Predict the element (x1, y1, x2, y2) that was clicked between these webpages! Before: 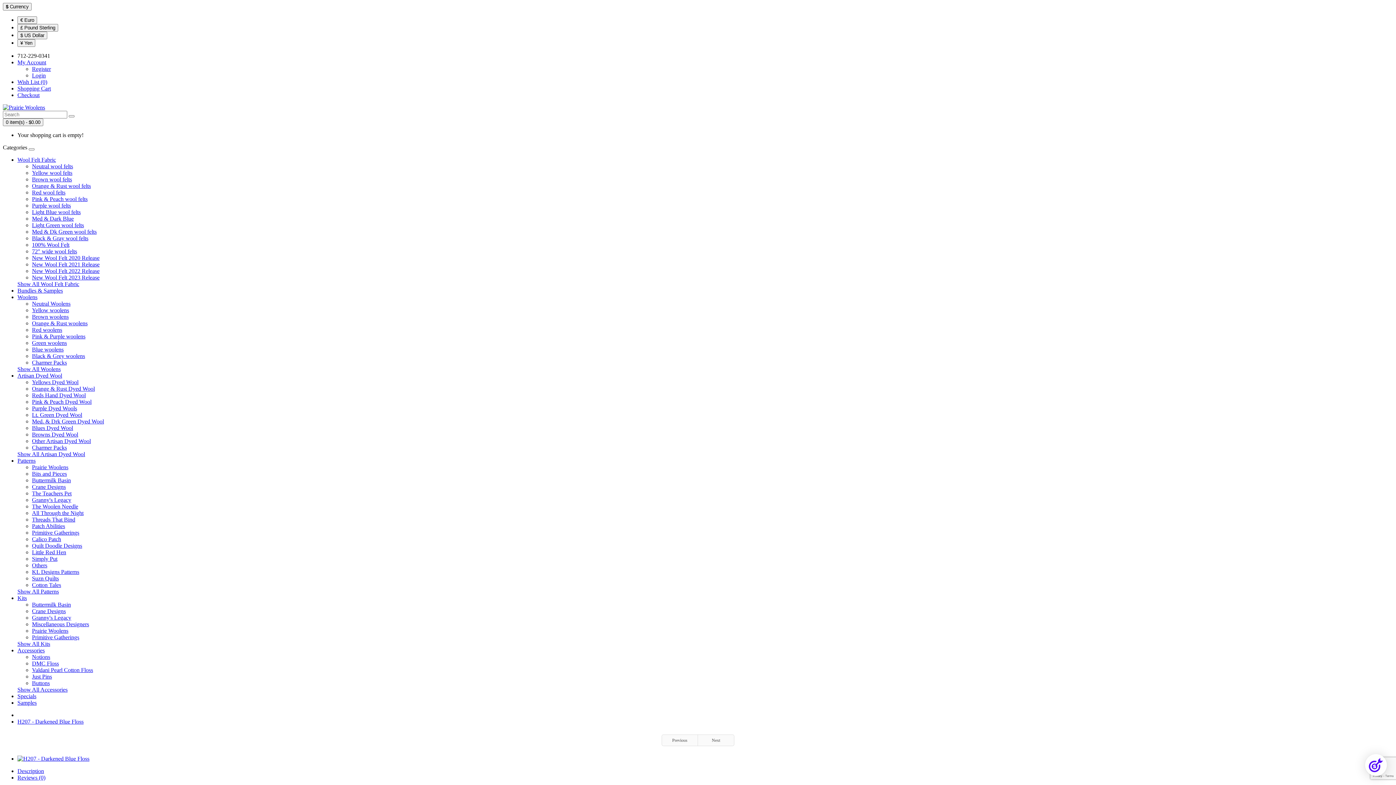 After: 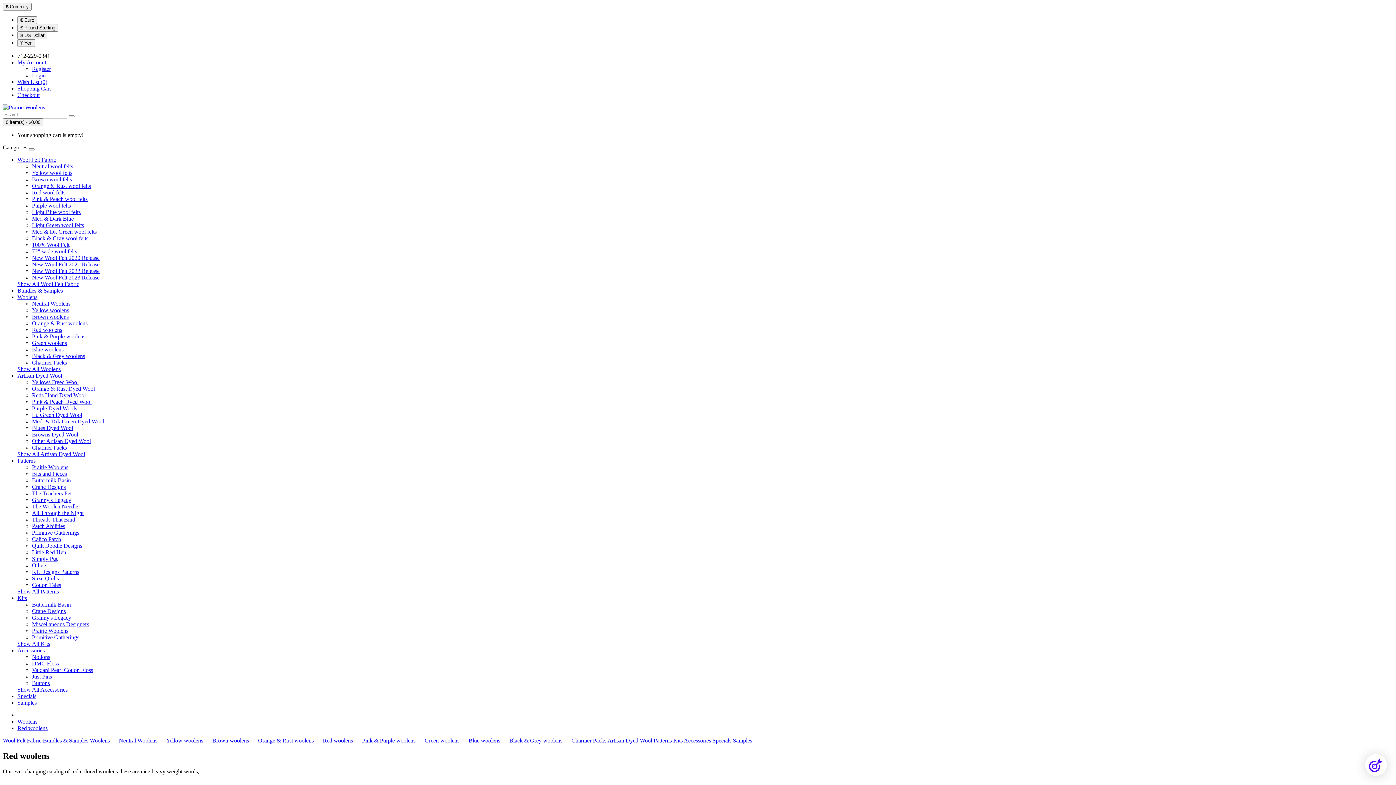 Action: bbox: (32, 326, 62, 333) label: Red woolens